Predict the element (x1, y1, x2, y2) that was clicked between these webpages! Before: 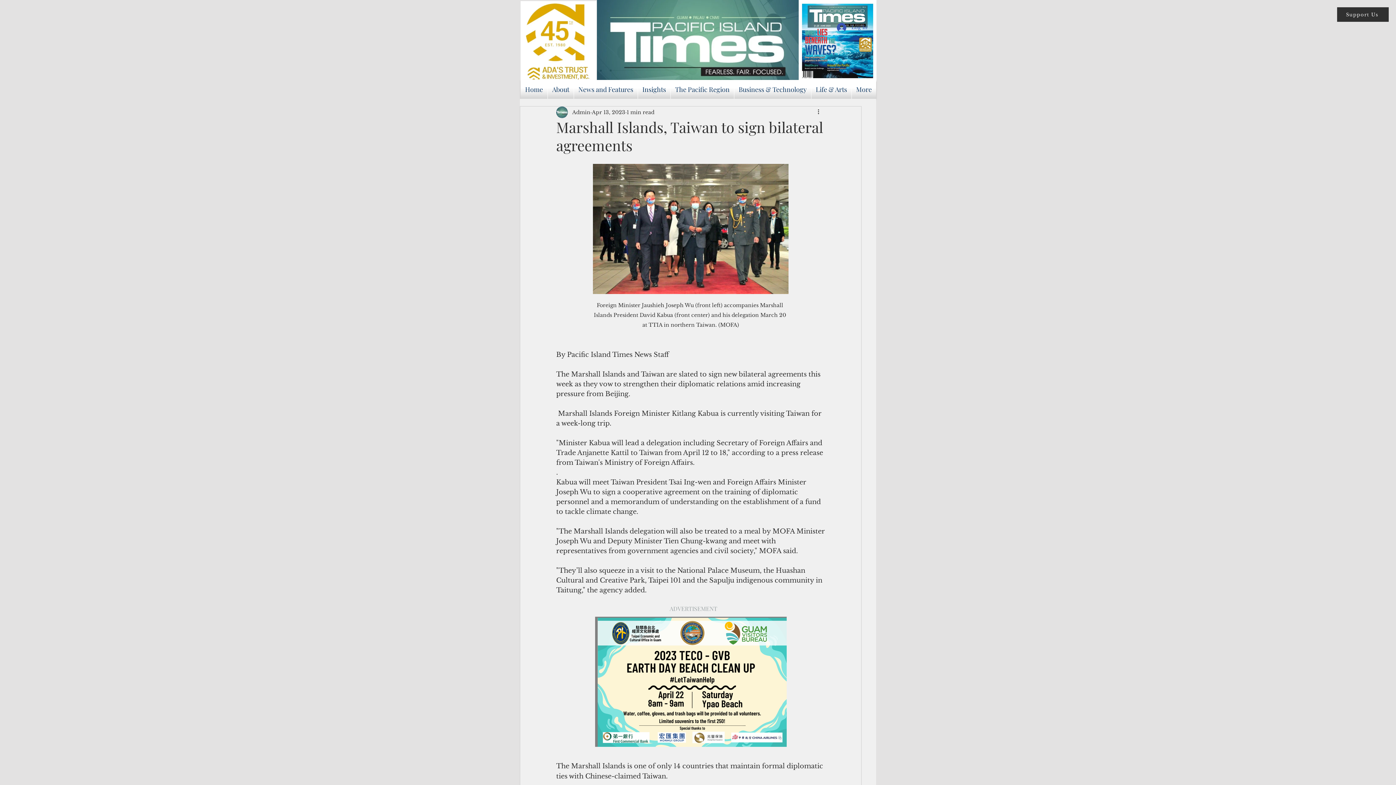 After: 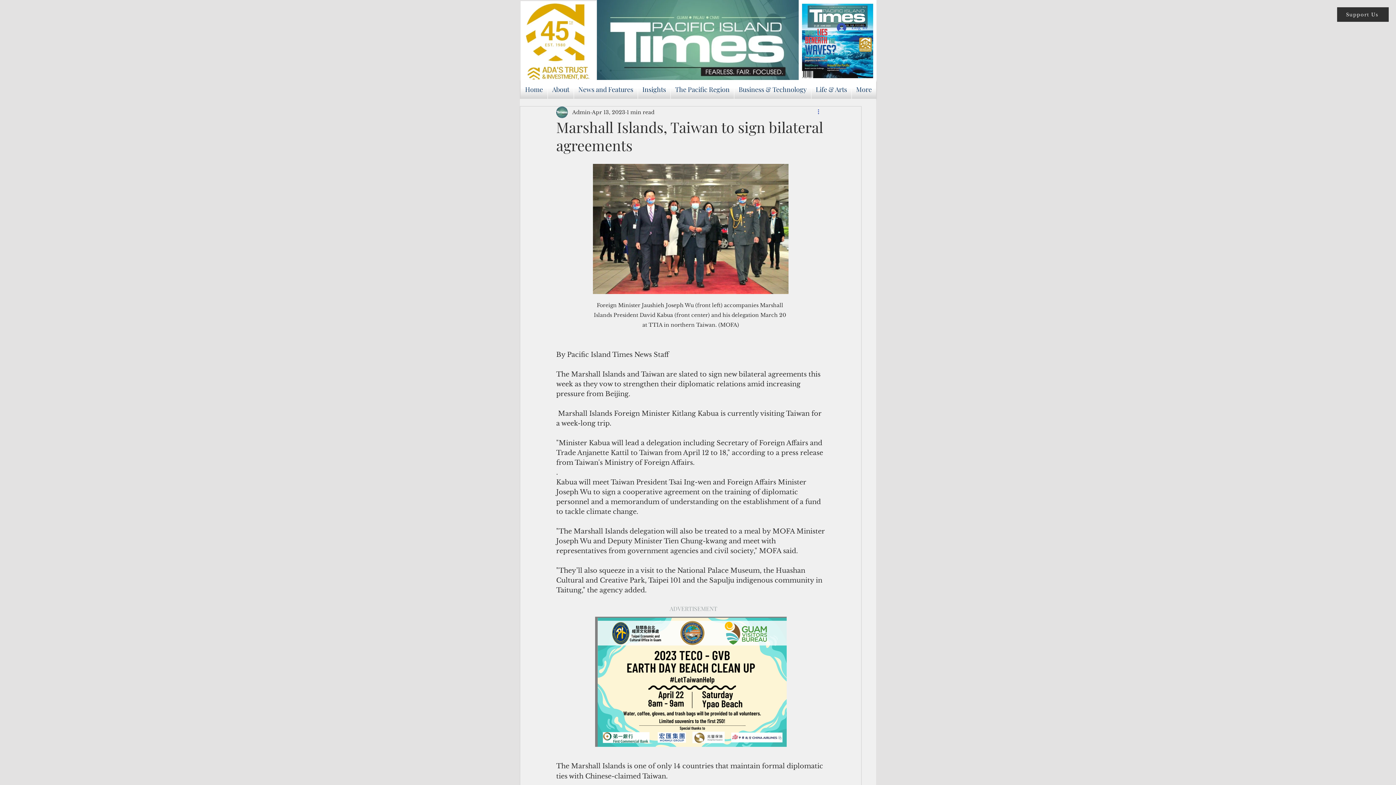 Action: bbox: (816, 108, 825, 116) label: More actions